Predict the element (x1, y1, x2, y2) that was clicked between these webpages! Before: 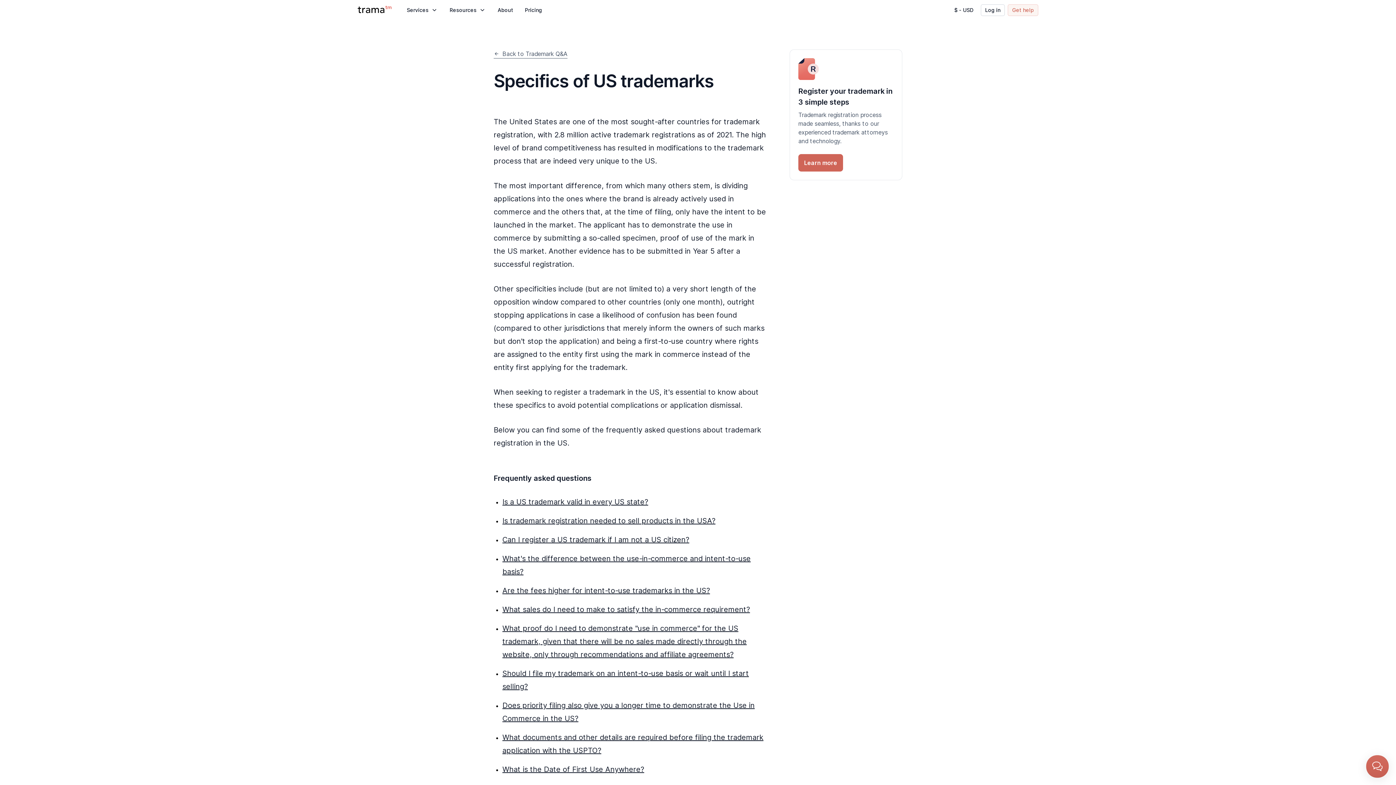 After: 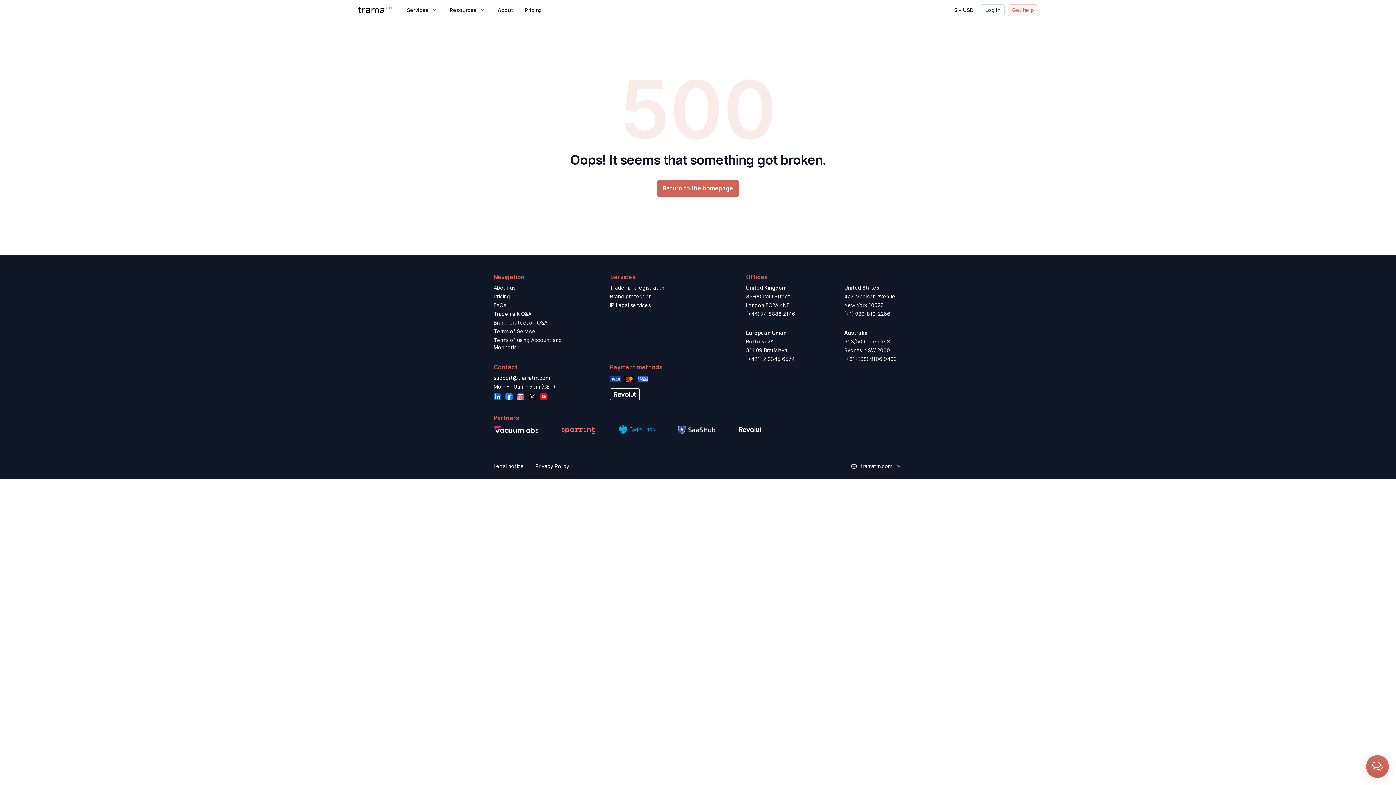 Action: bbox: (502, 516, 715, 525) label: Is trademark registration needed to sell products in the USA?